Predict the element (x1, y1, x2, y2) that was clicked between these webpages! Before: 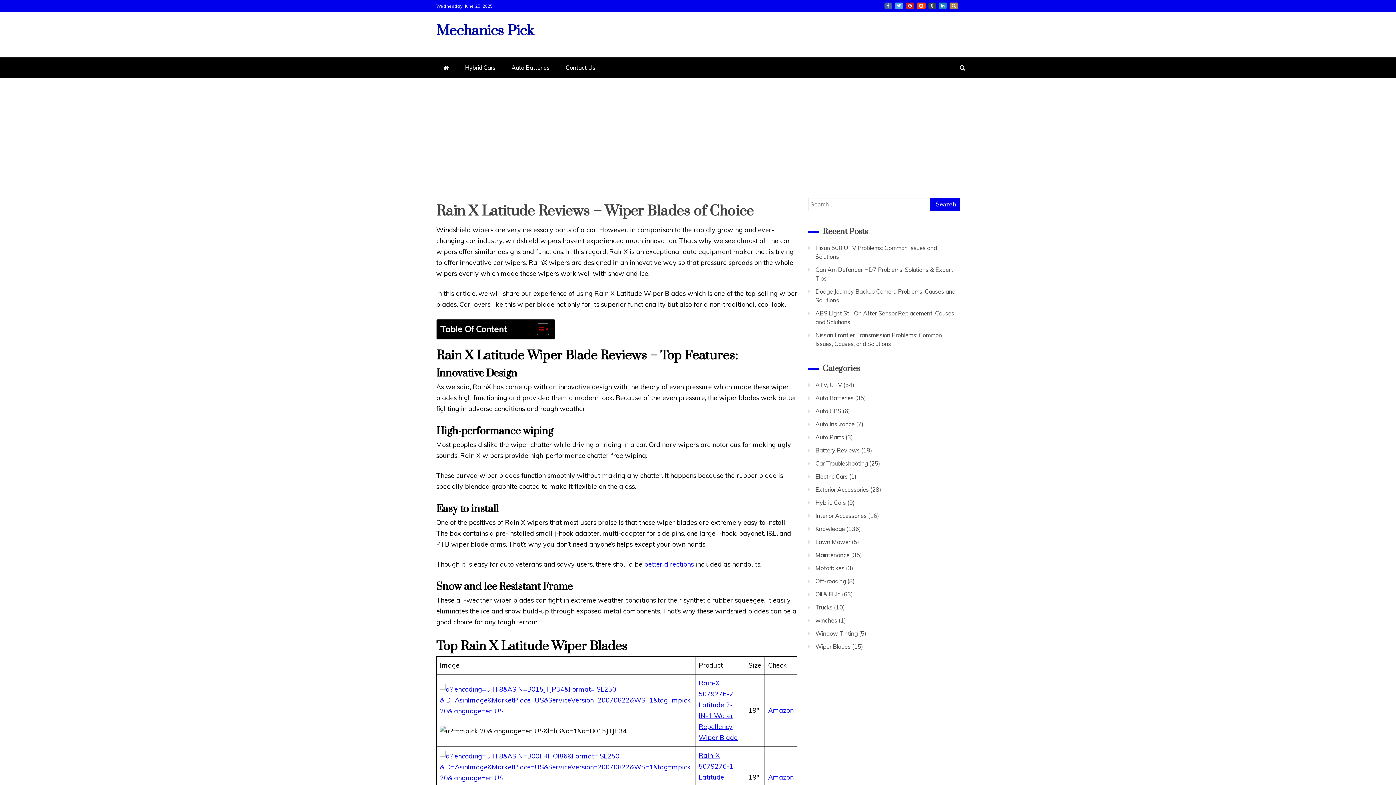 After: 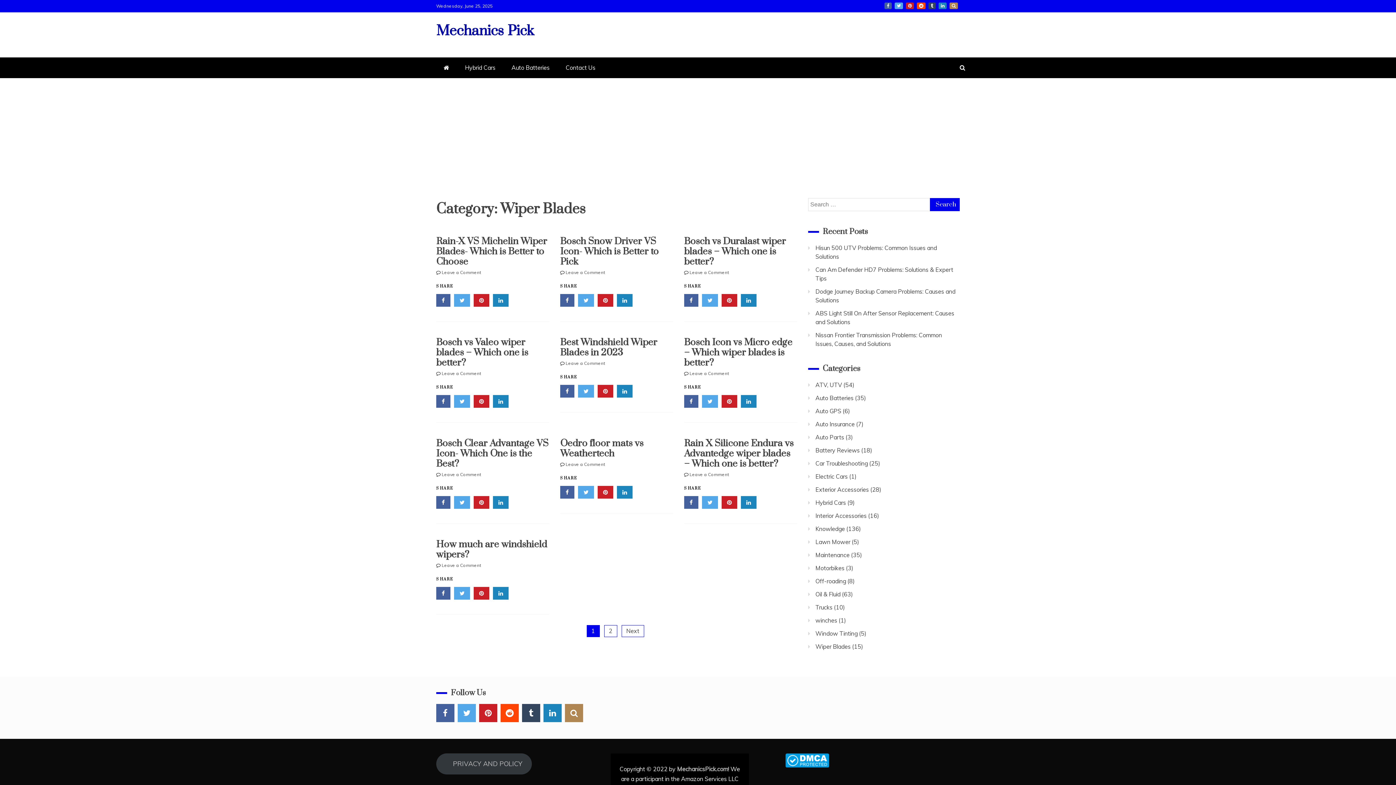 Action: label: Wiper Blades bbox: (815, 643, 850, 650)